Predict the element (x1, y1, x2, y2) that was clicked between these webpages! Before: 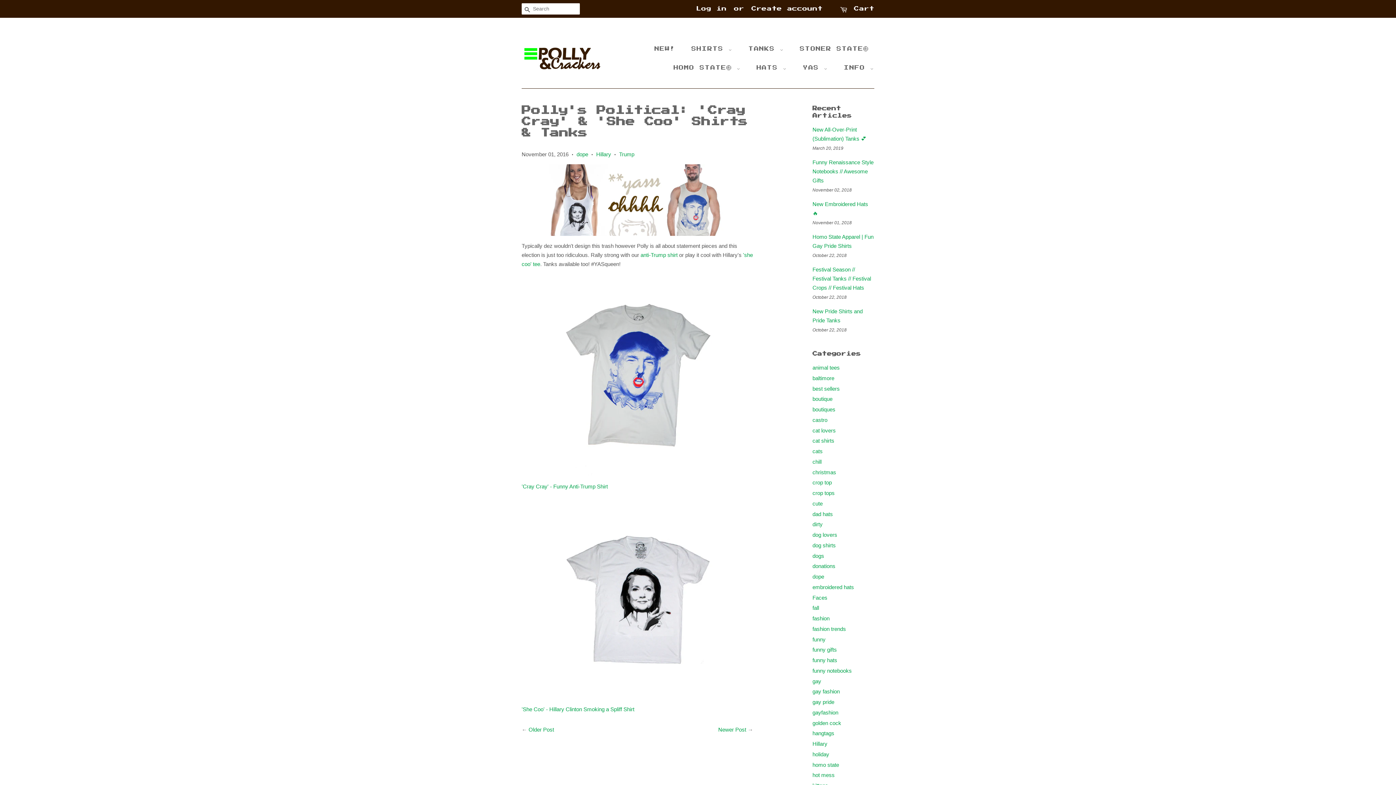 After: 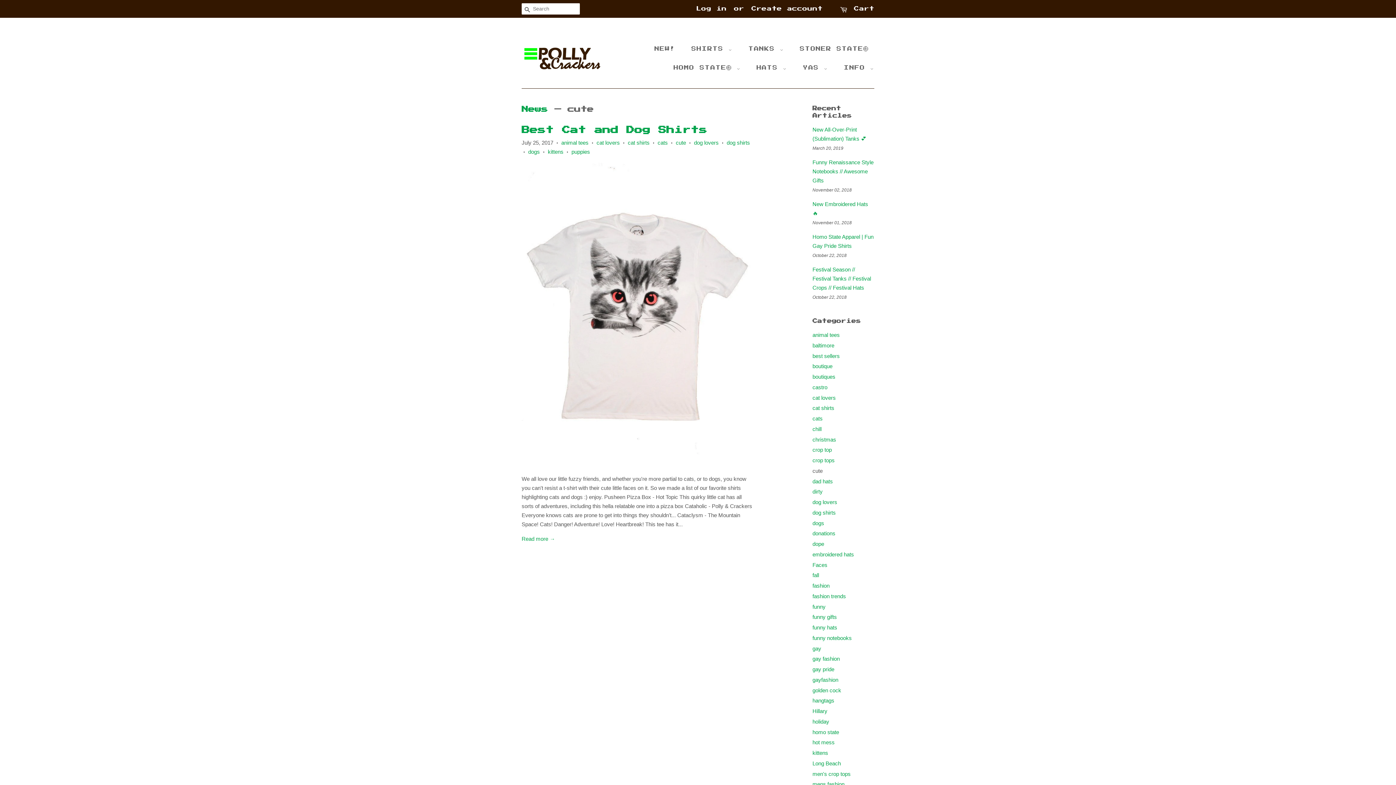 Action: bbox: (812, 500, 822, 506) label: cute